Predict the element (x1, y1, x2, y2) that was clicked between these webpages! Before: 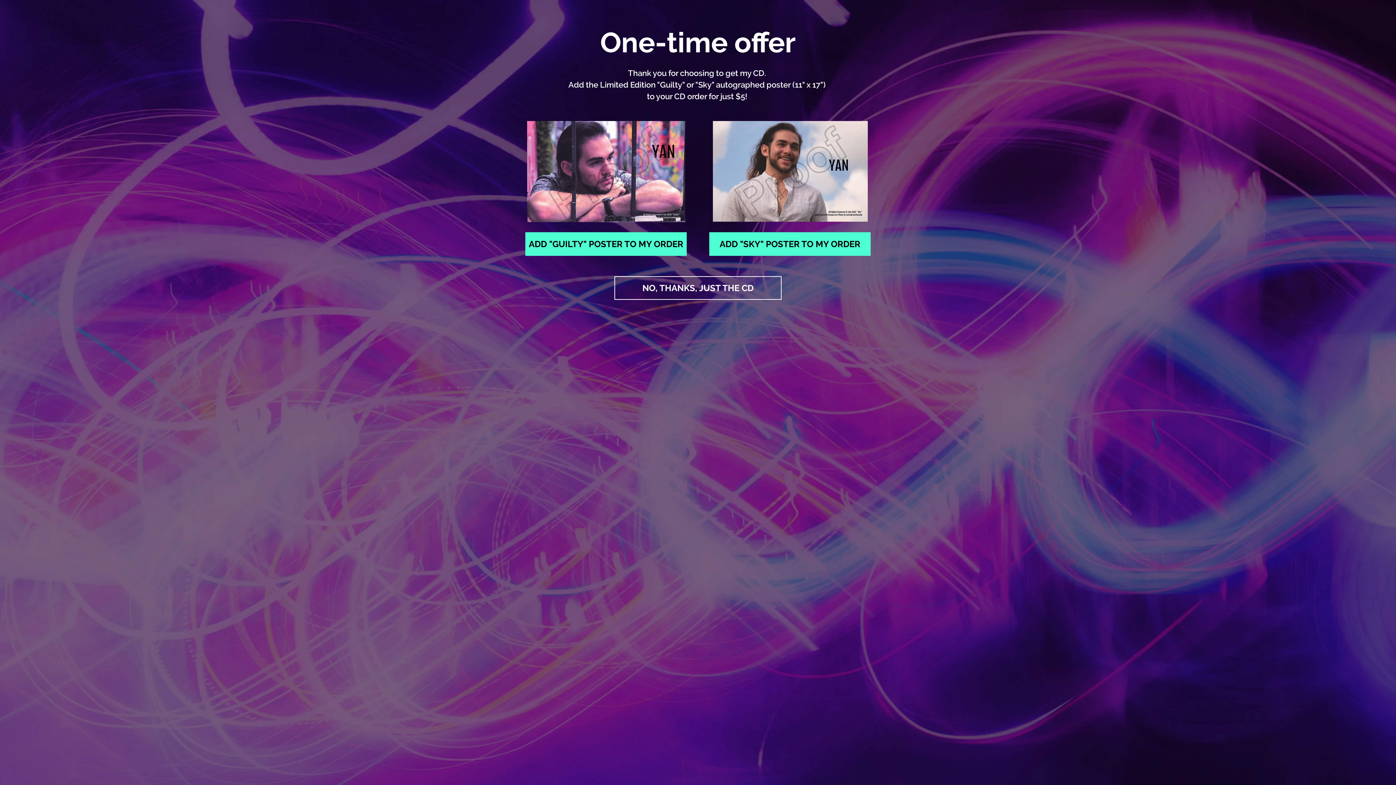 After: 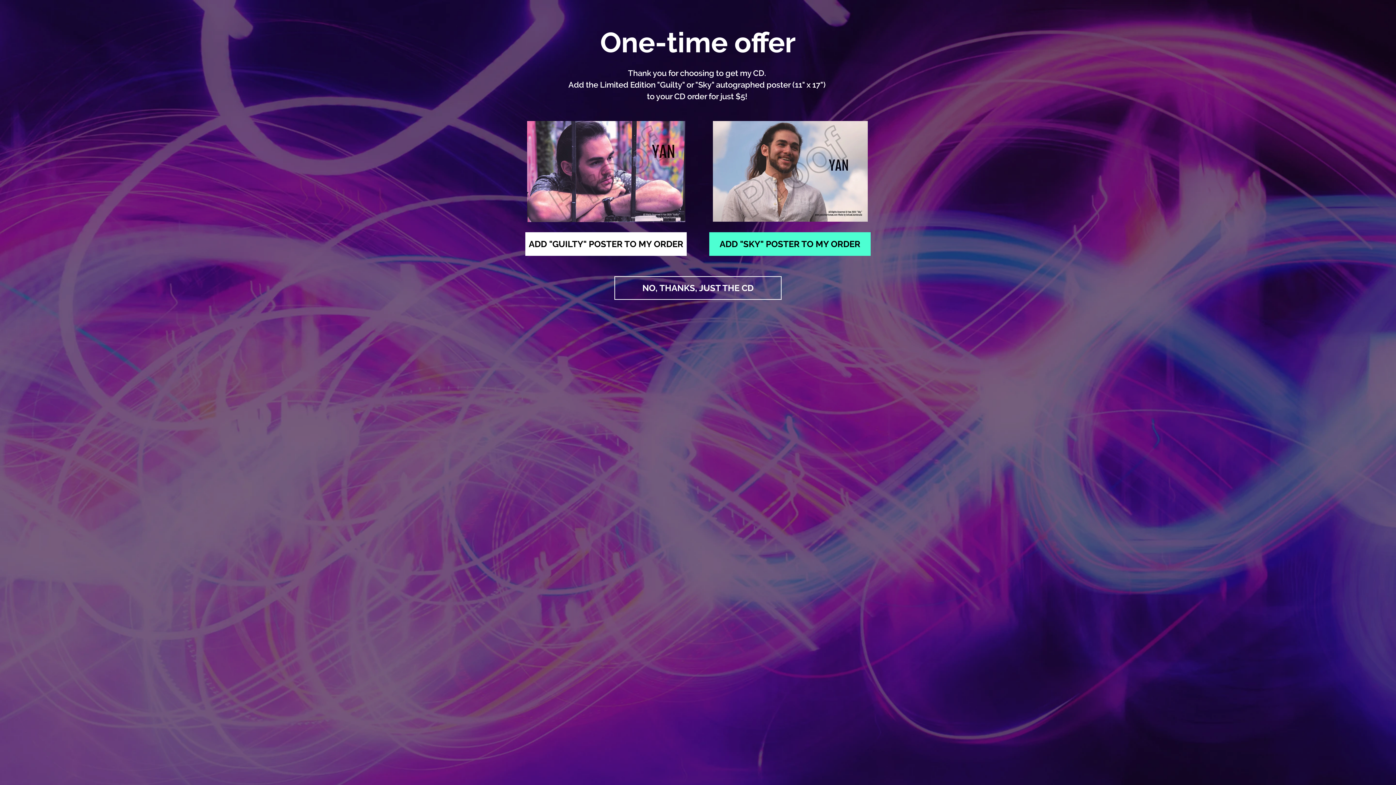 Action: label: ADD "GUILTY" POSTER TO MY ORDER bbox: (525, 232, 686, 256)